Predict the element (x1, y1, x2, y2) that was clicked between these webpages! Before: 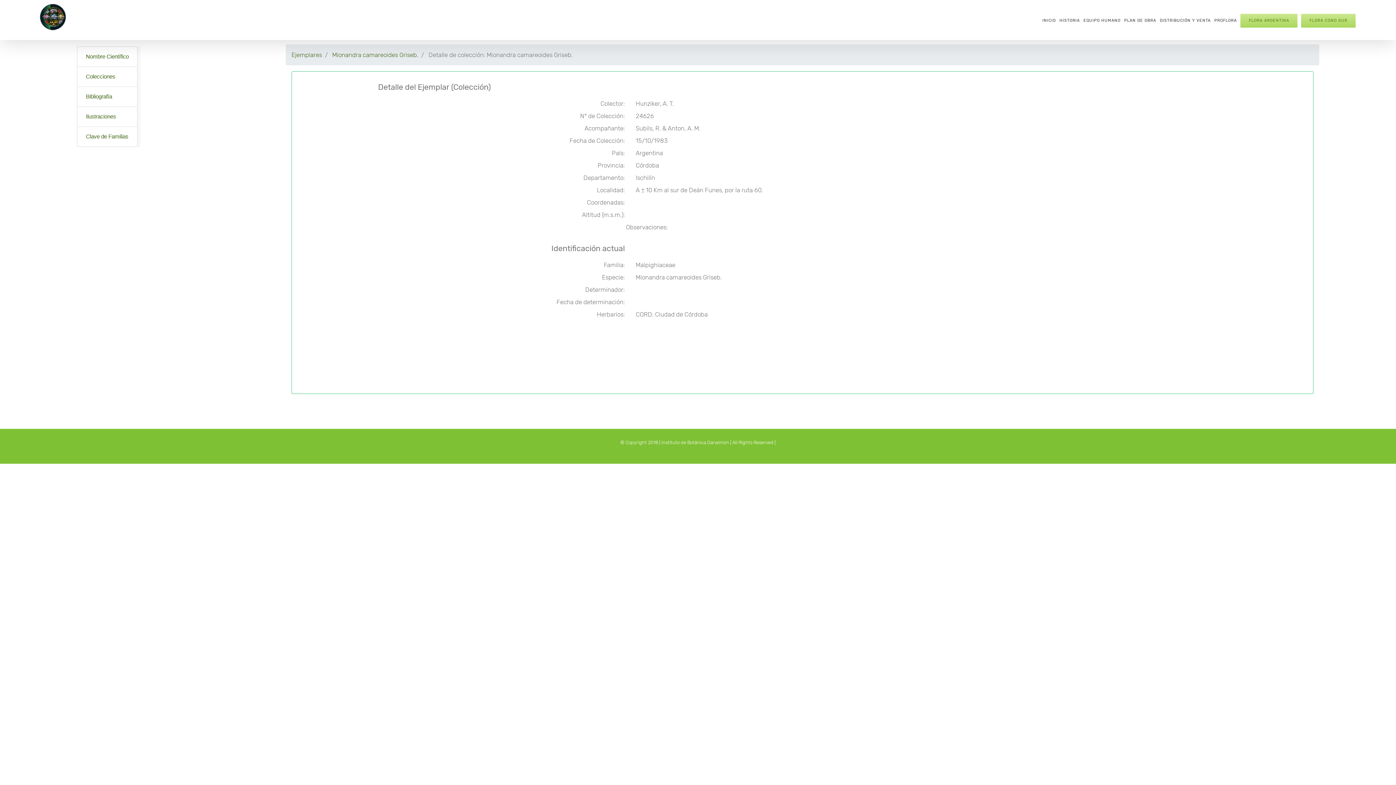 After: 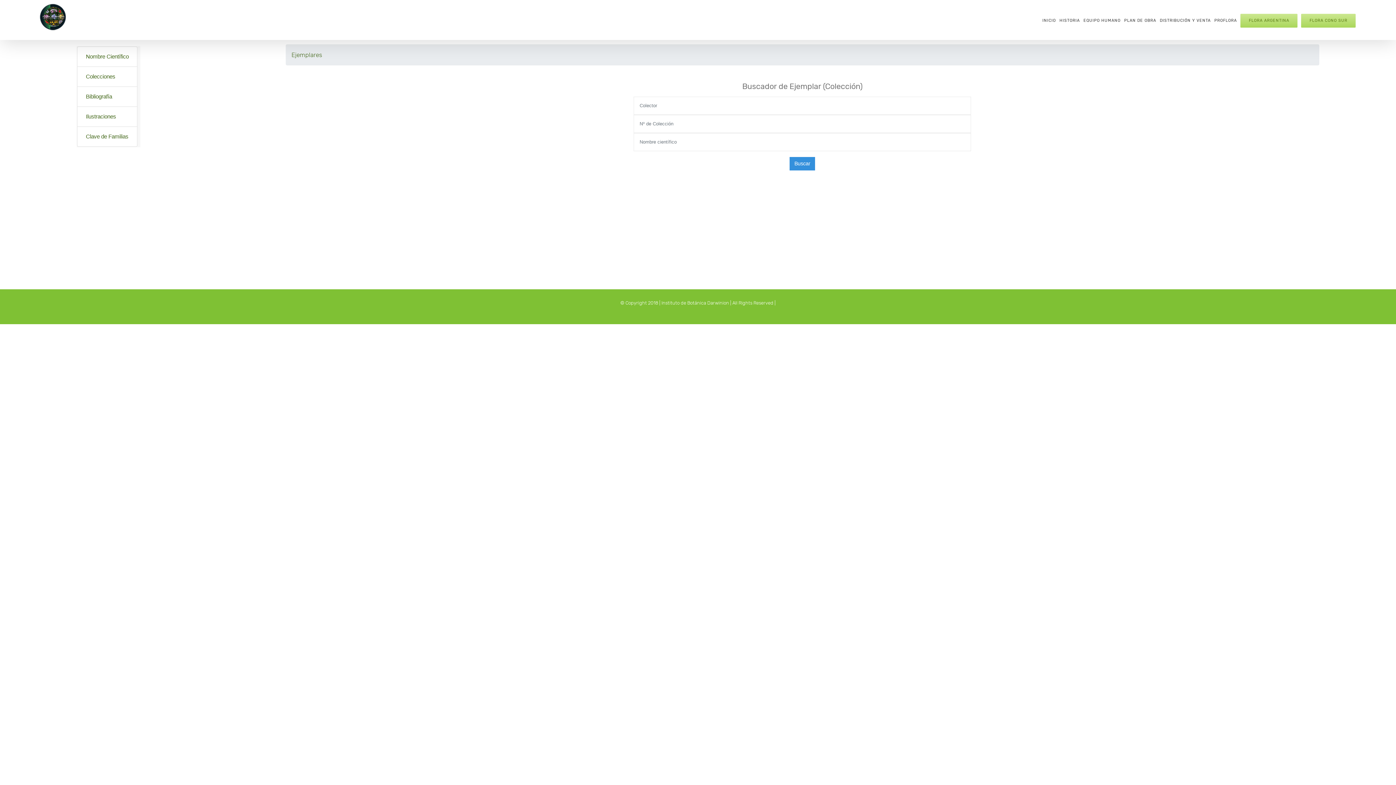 Action: label: Colecciones bbox: (85, 71, 128, 82)